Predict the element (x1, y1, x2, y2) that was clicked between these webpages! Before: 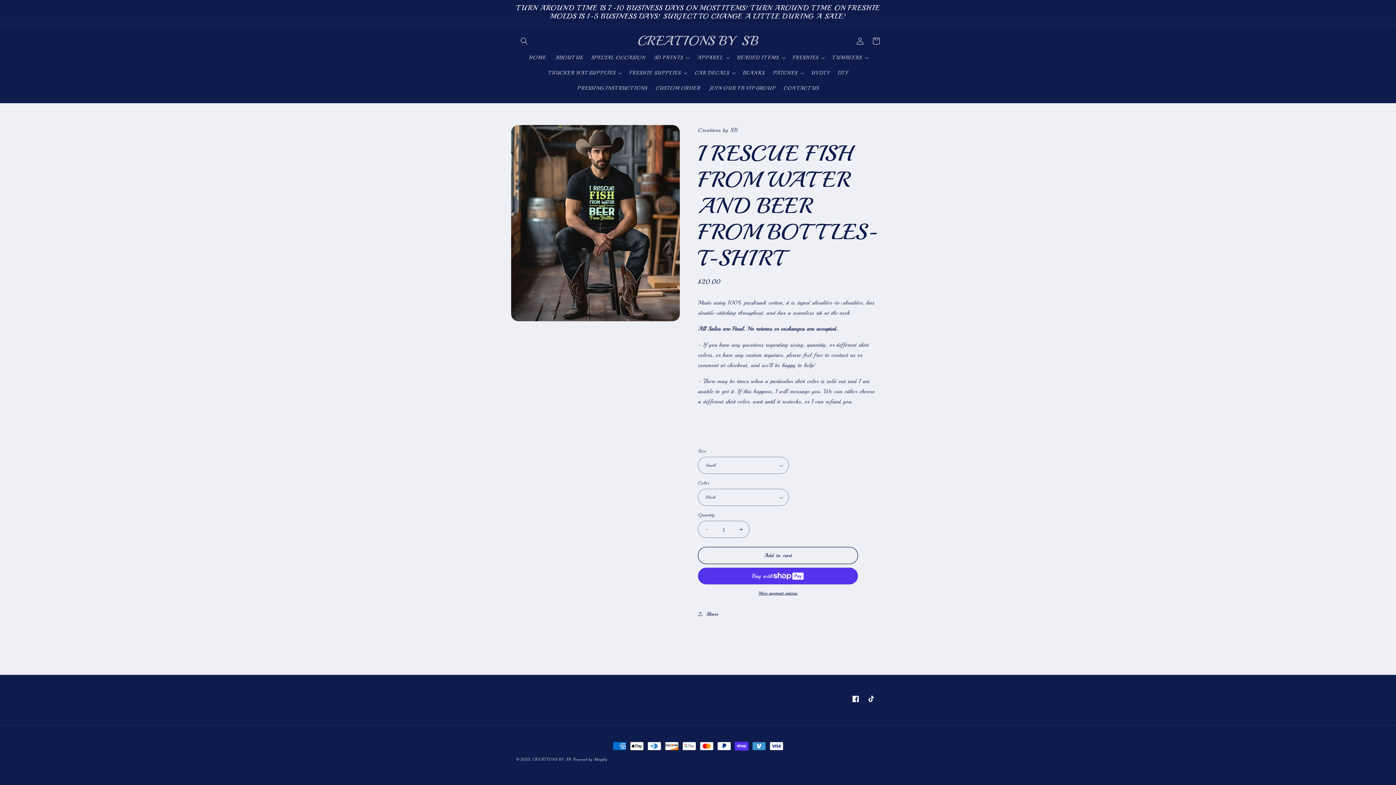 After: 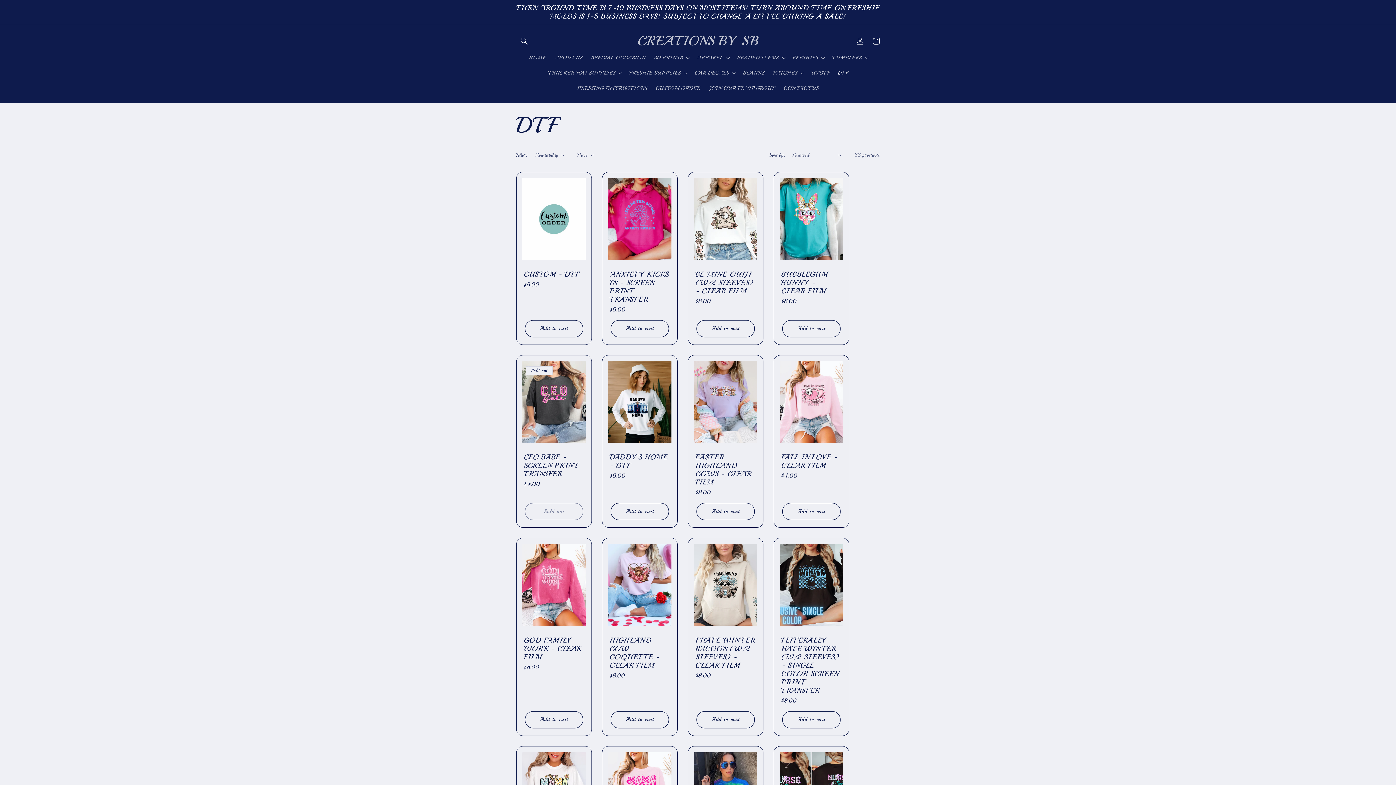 Action: bbox: (833, 65, 852, 80) label: DTF